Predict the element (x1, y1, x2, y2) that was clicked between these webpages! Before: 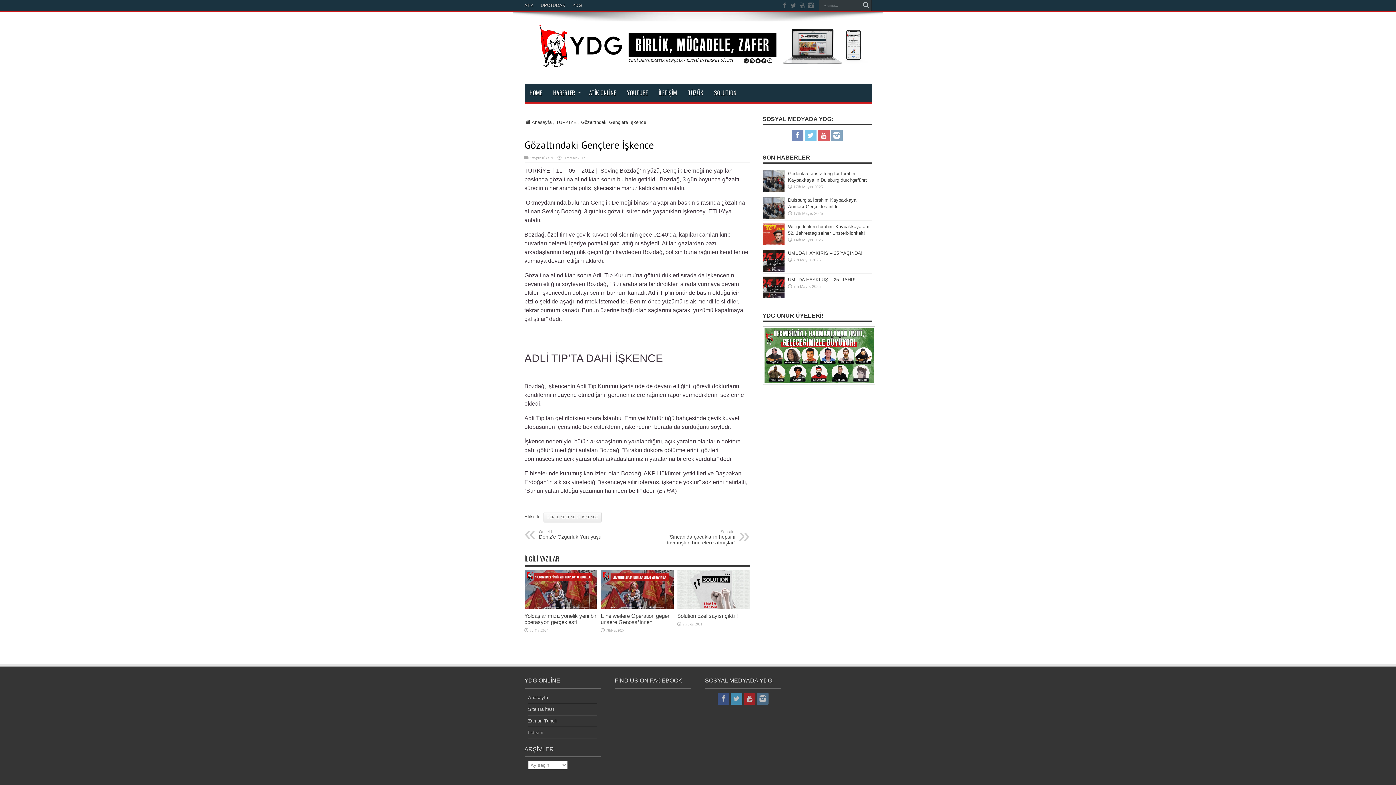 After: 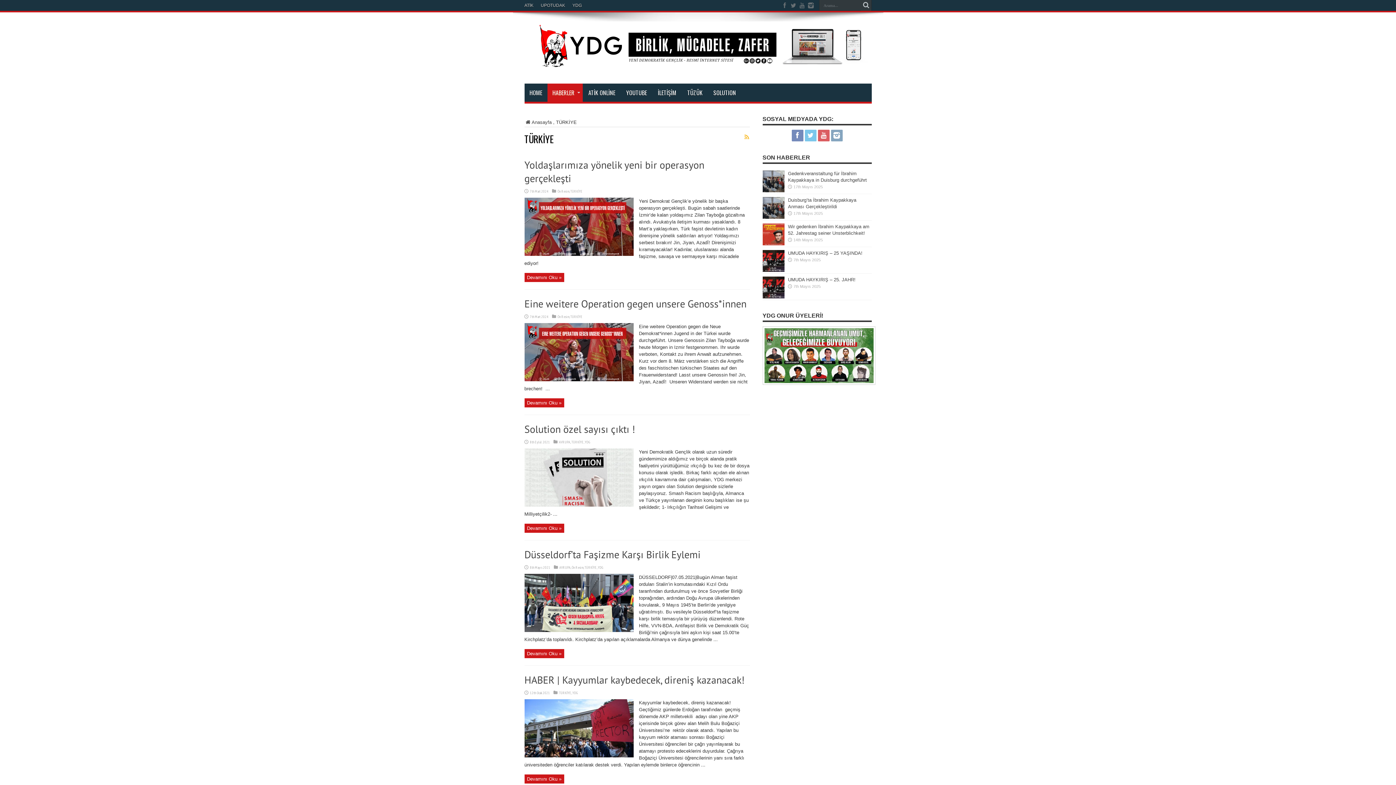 Action: bbox: (541, 155, 554, 160) label: TÜRKİYE